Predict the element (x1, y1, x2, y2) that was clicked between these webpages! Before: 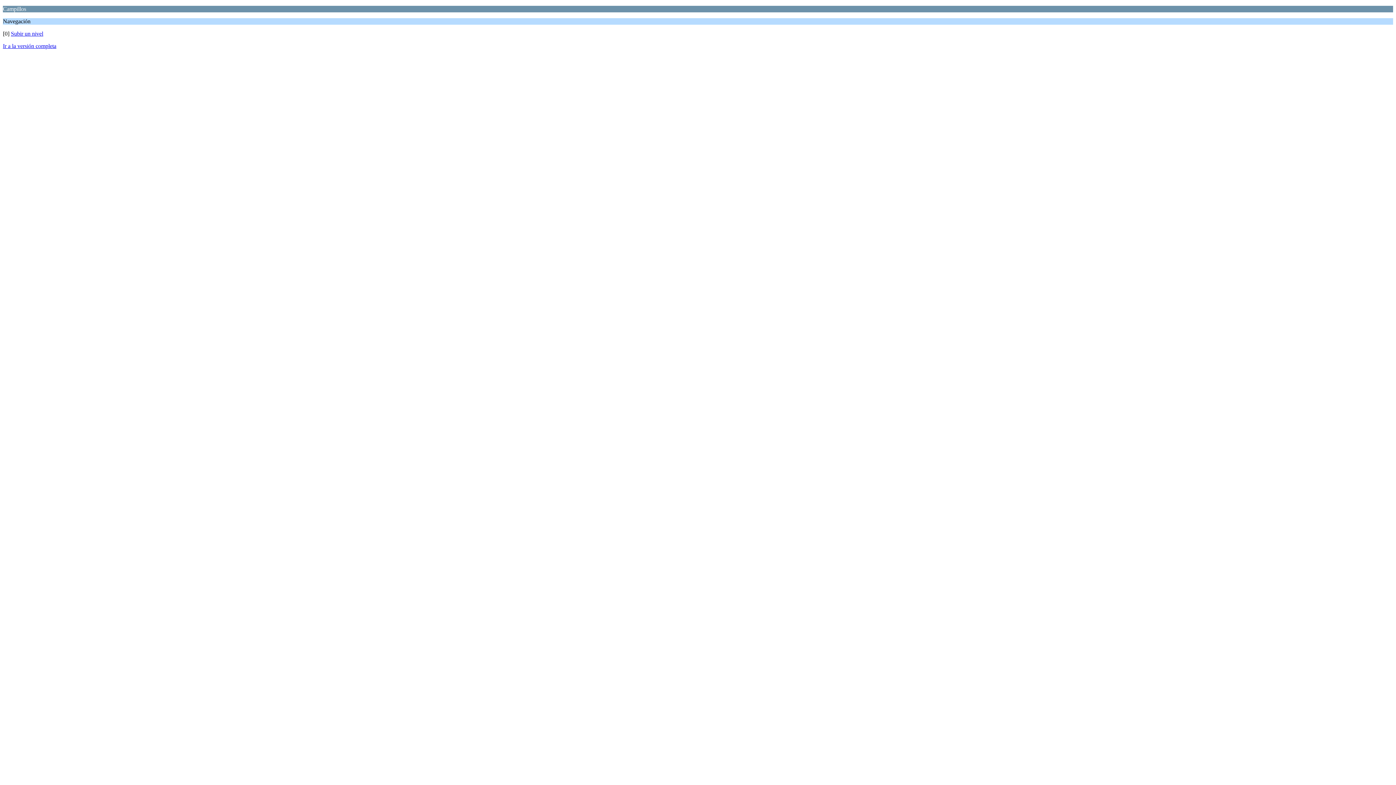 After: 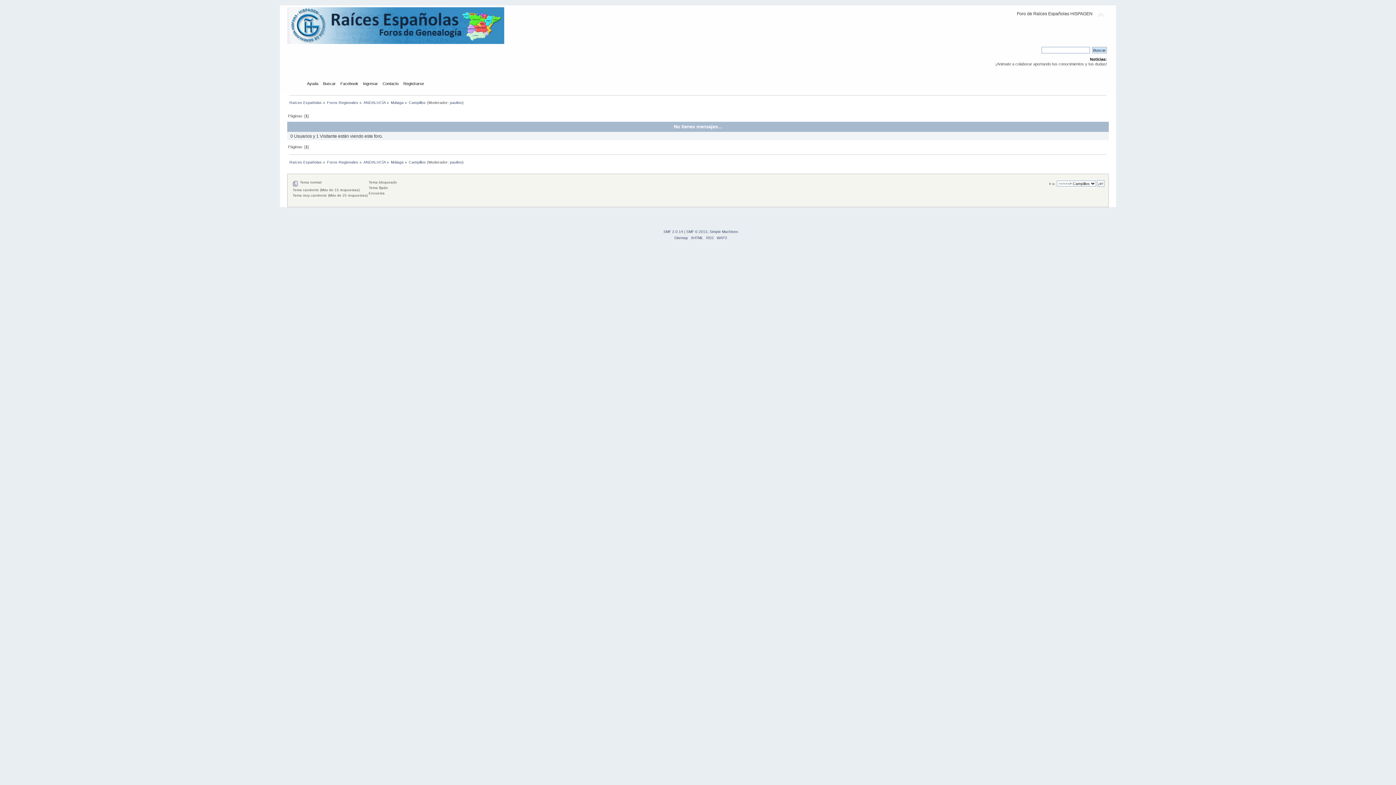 Action: bbox: (2, 42, 56, 49) label: Ir a la versión completa